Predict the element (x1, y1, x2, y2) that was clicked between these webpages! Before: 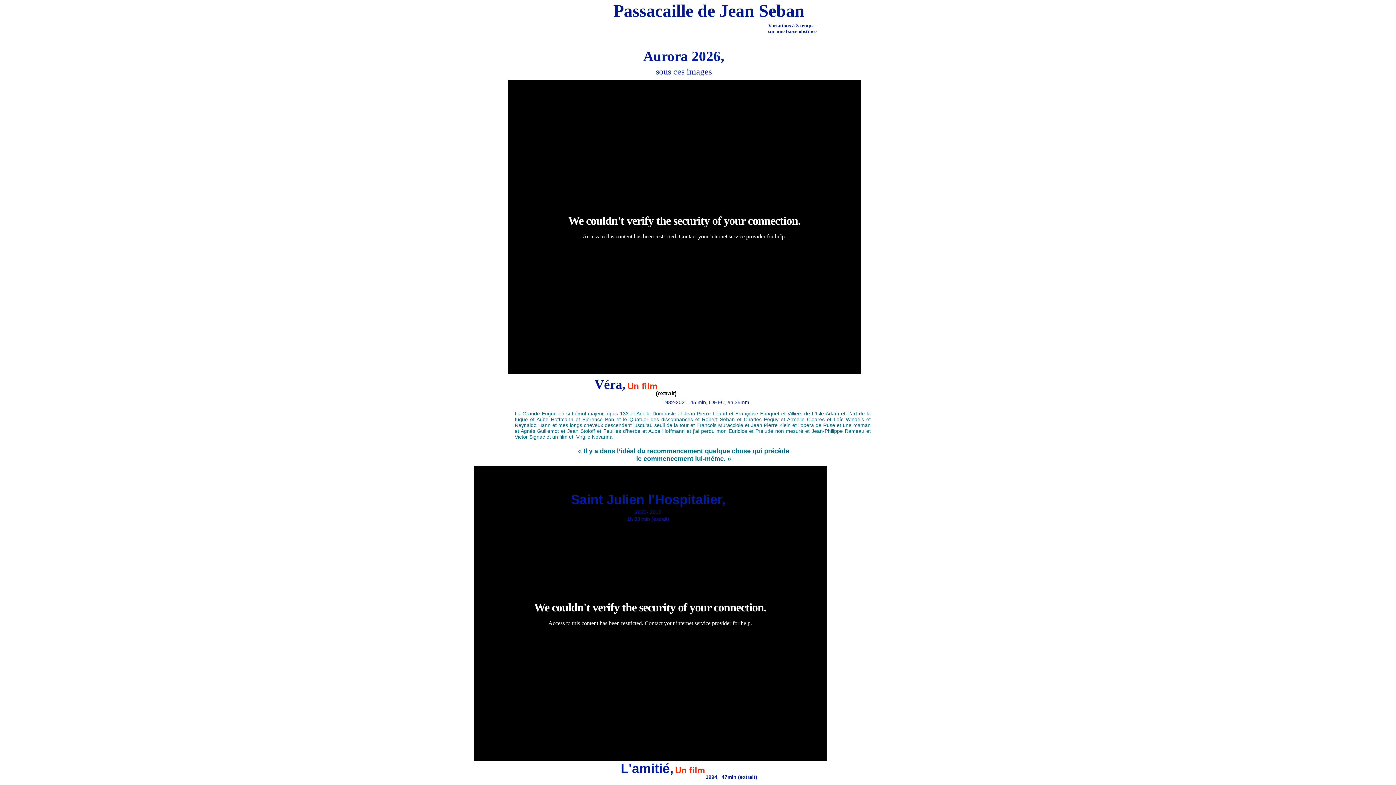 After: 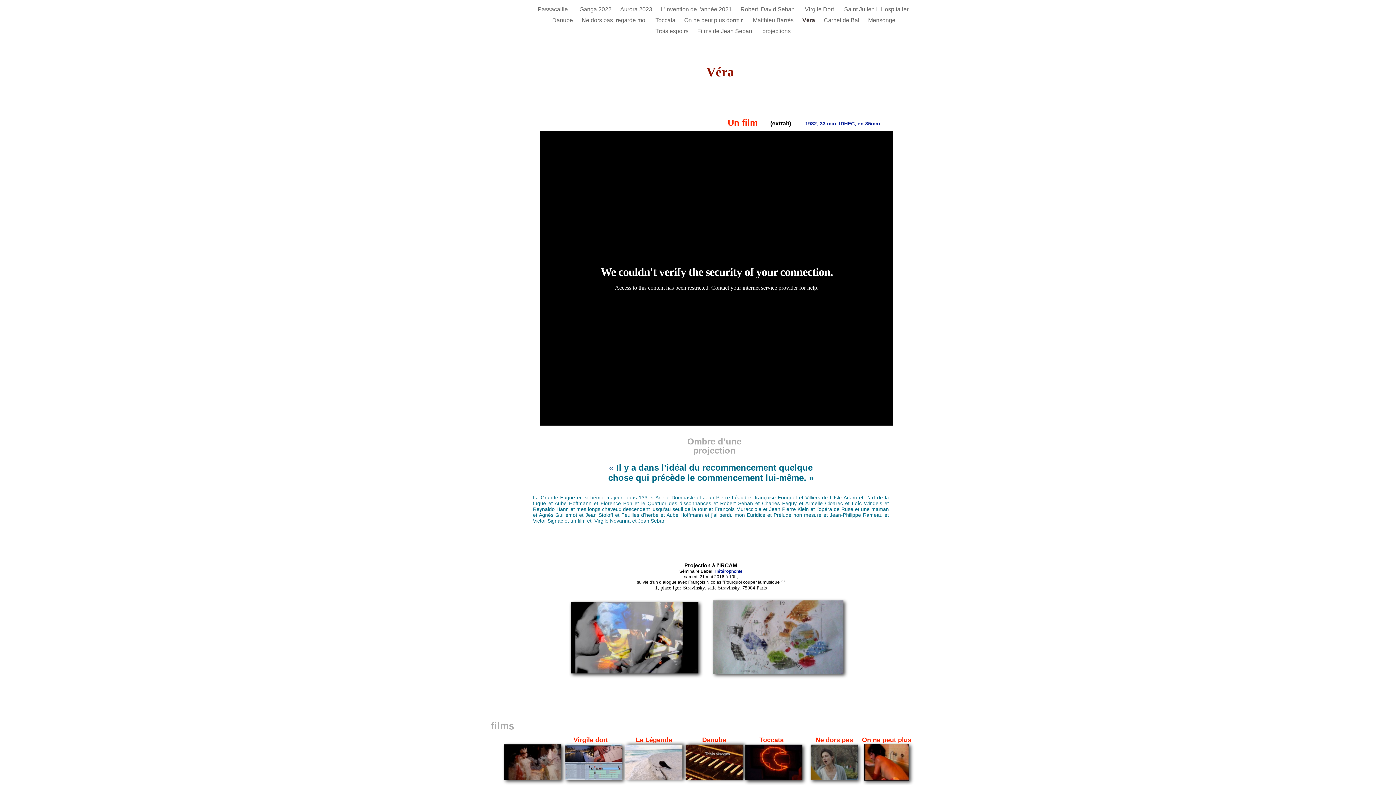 Action: bbox: (594, 377, 622, 392) label: Véra